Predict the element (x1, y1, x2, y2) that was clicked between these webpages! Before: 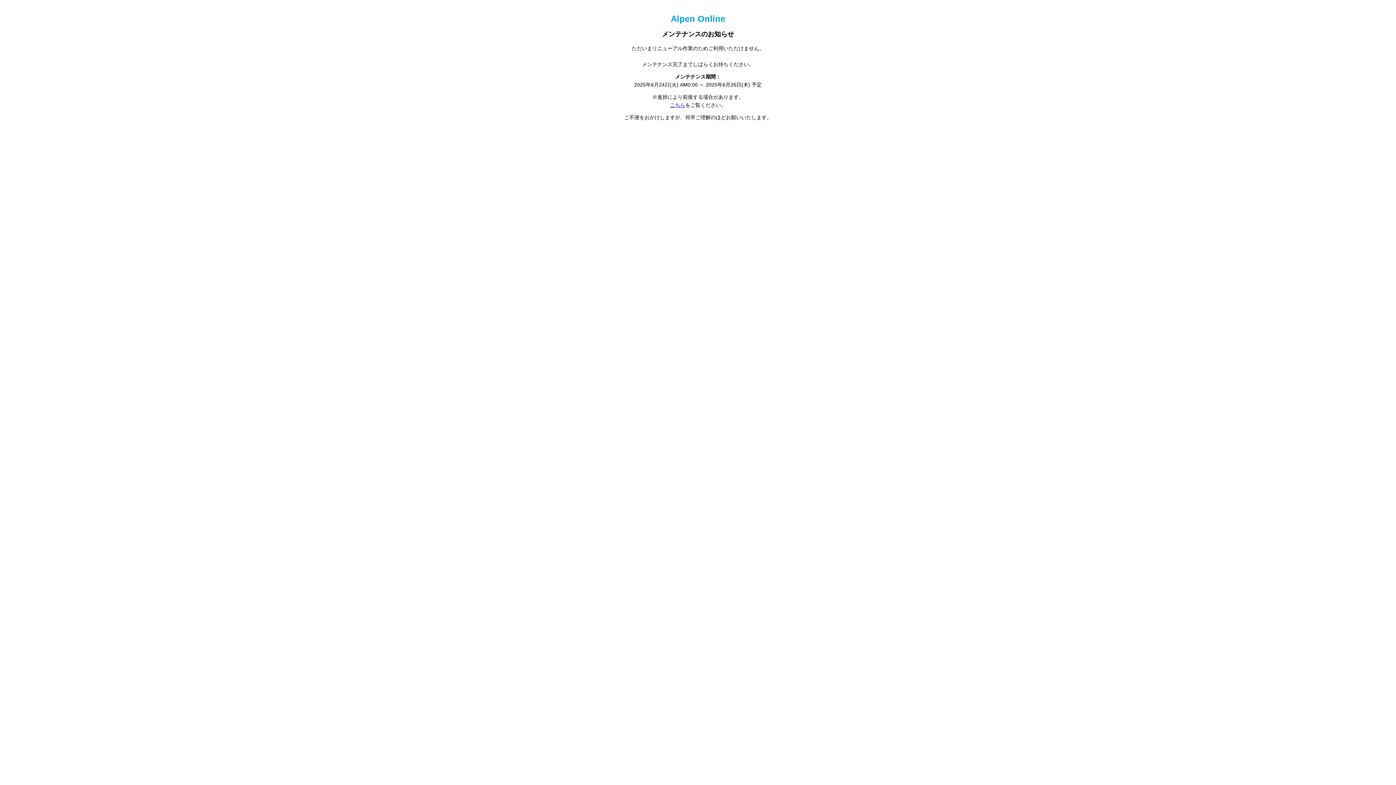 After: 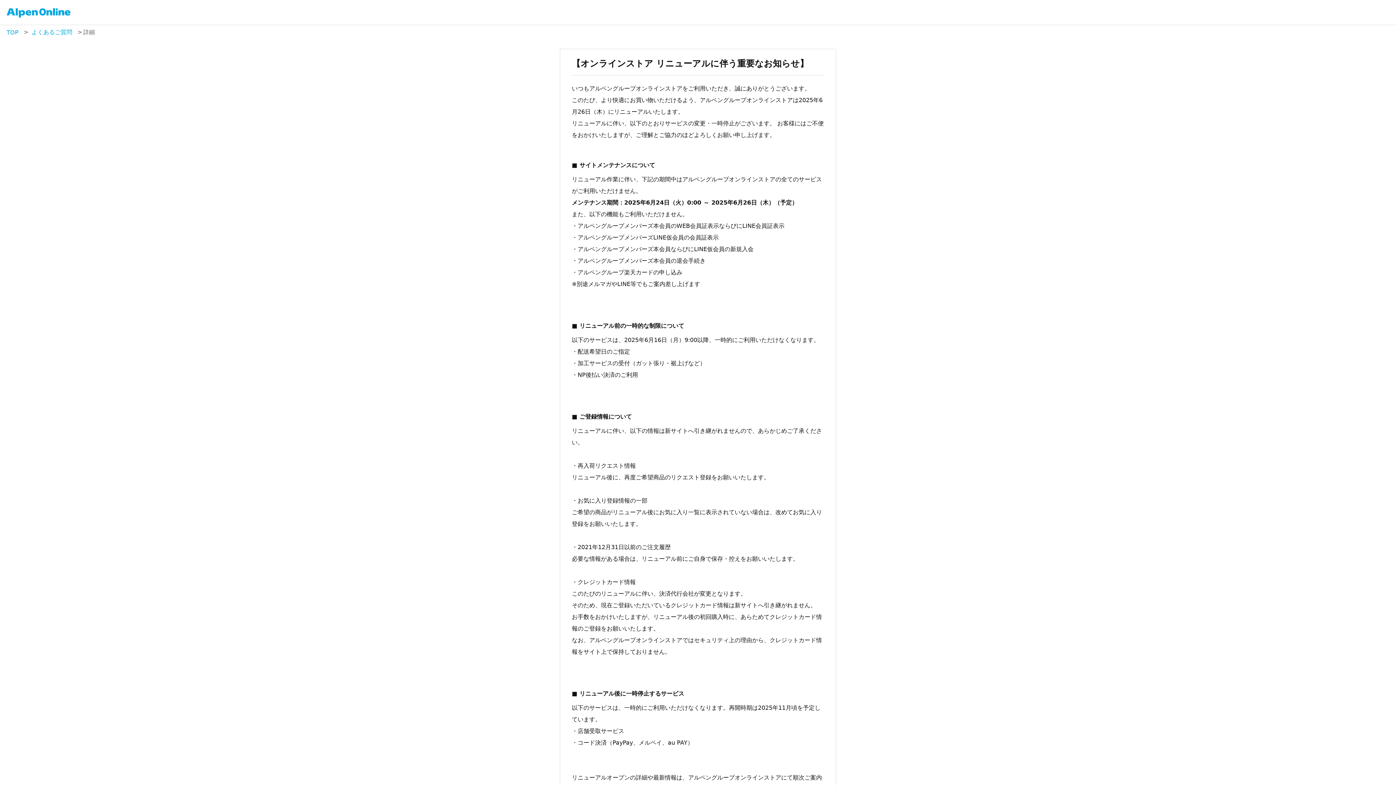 Action: bbox: (670, 102, 685, 108) label: こちら